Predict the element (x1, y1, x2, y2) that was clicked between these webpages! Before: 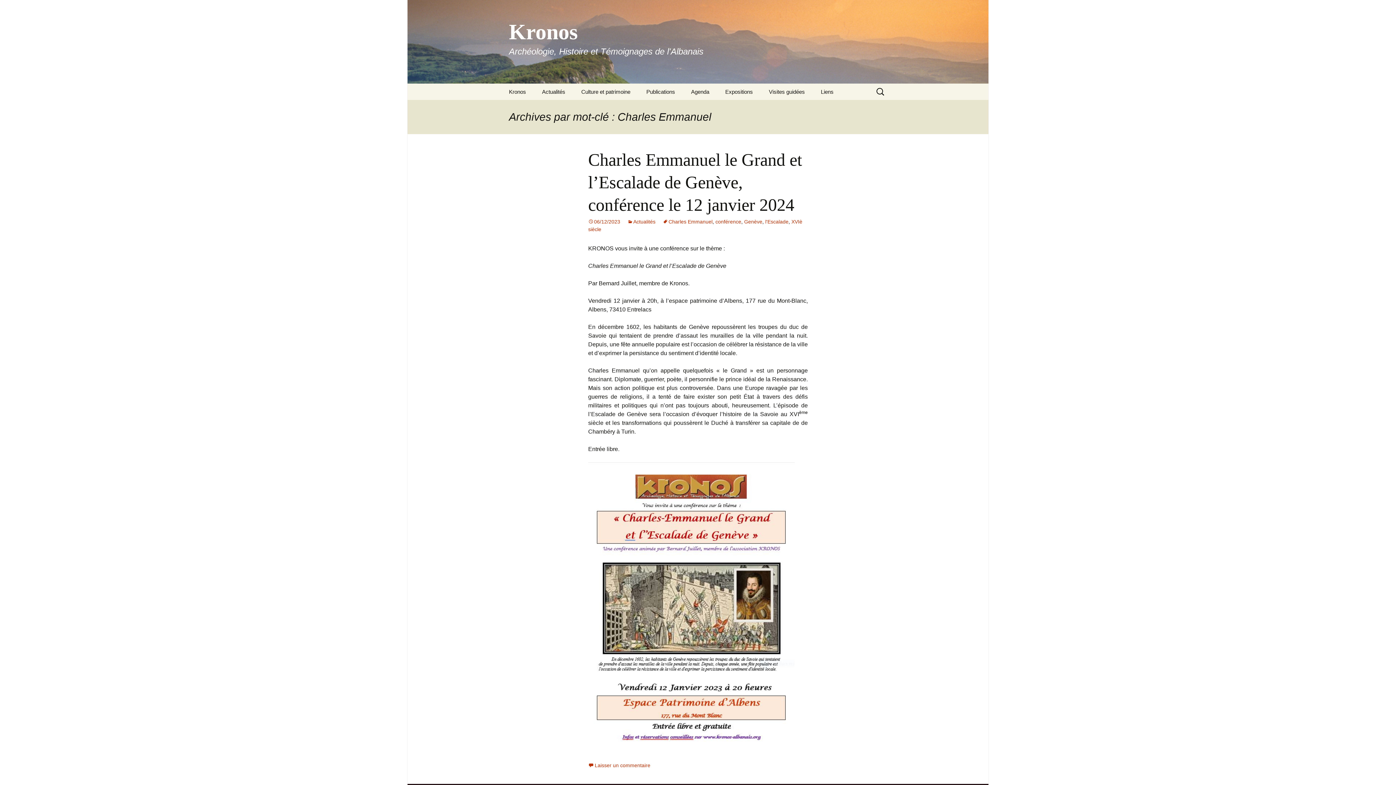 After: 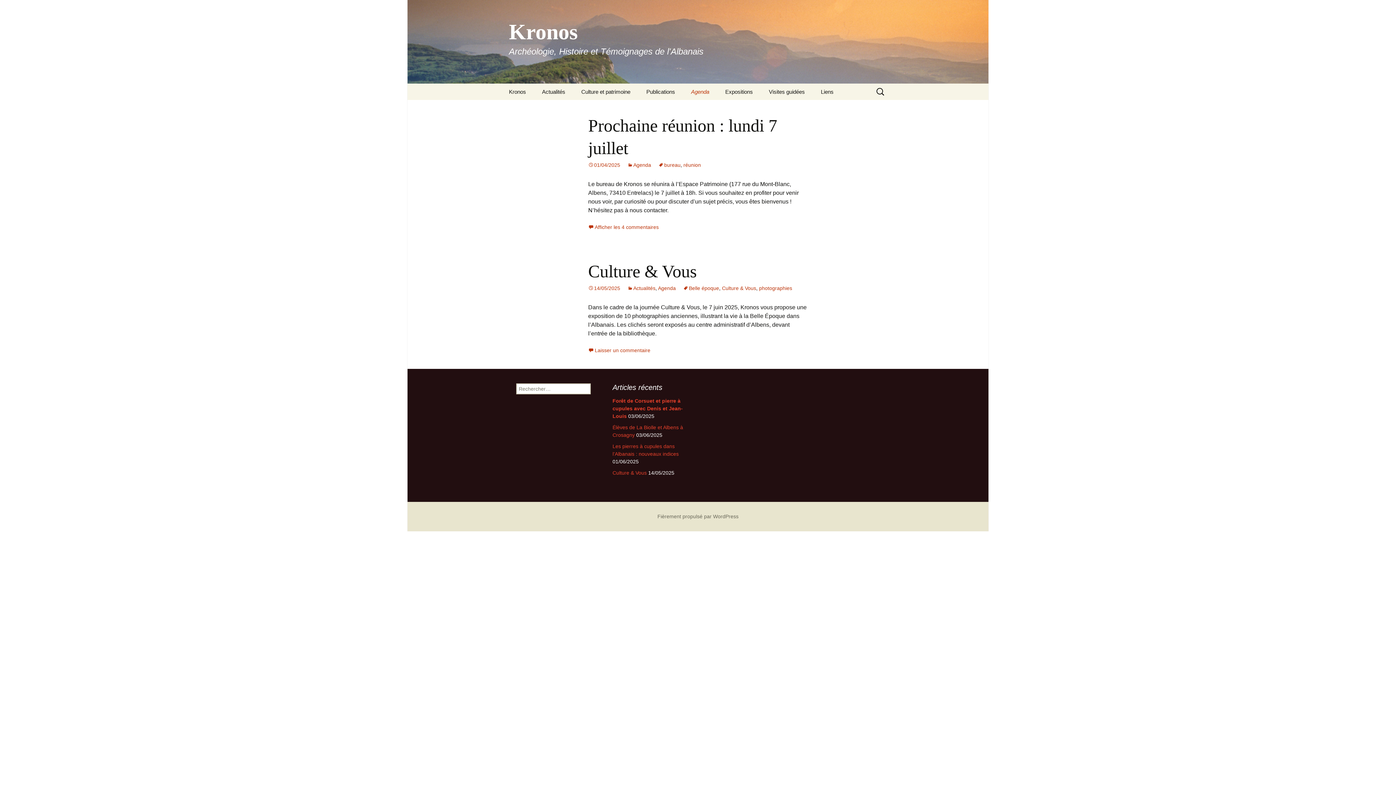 Action: bbox: (684, 83, 716, 100) label: Agenda